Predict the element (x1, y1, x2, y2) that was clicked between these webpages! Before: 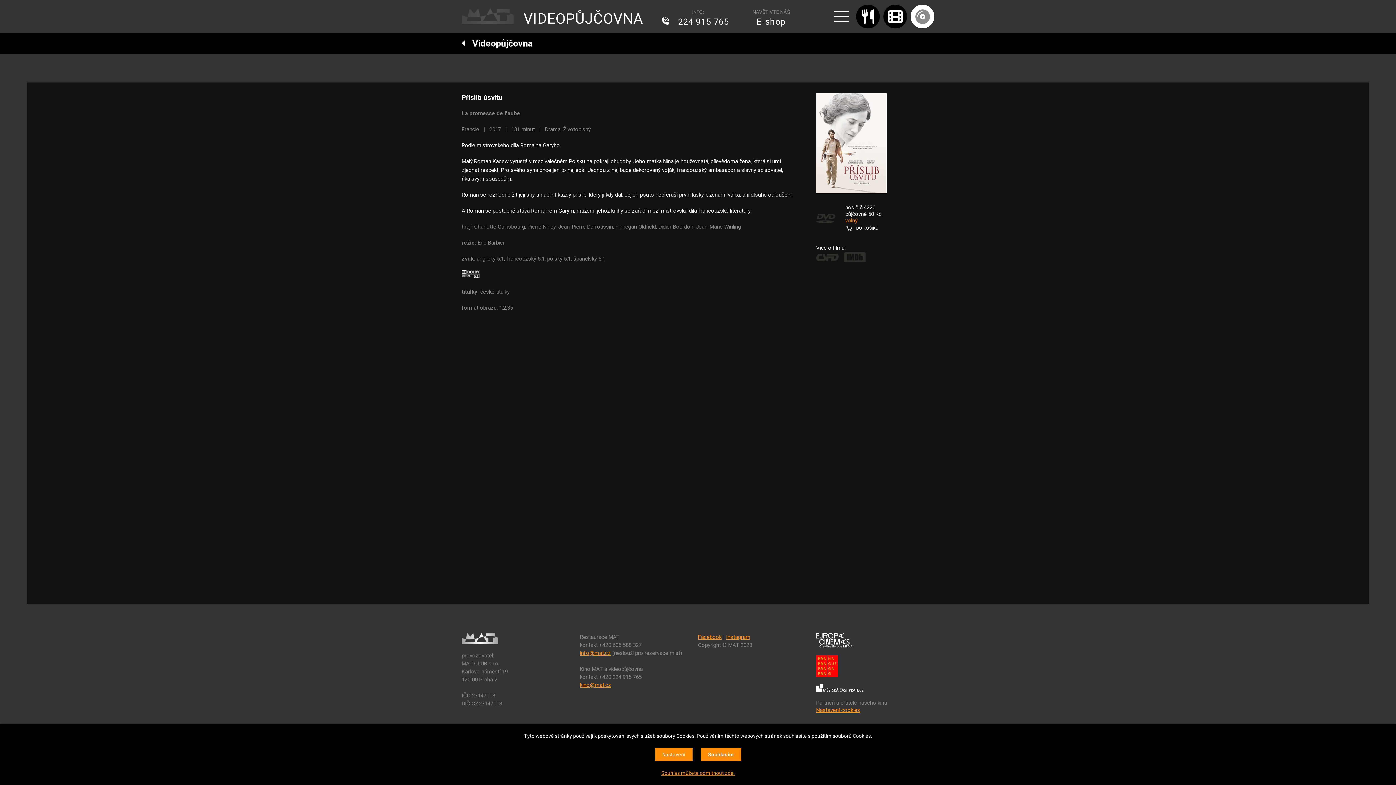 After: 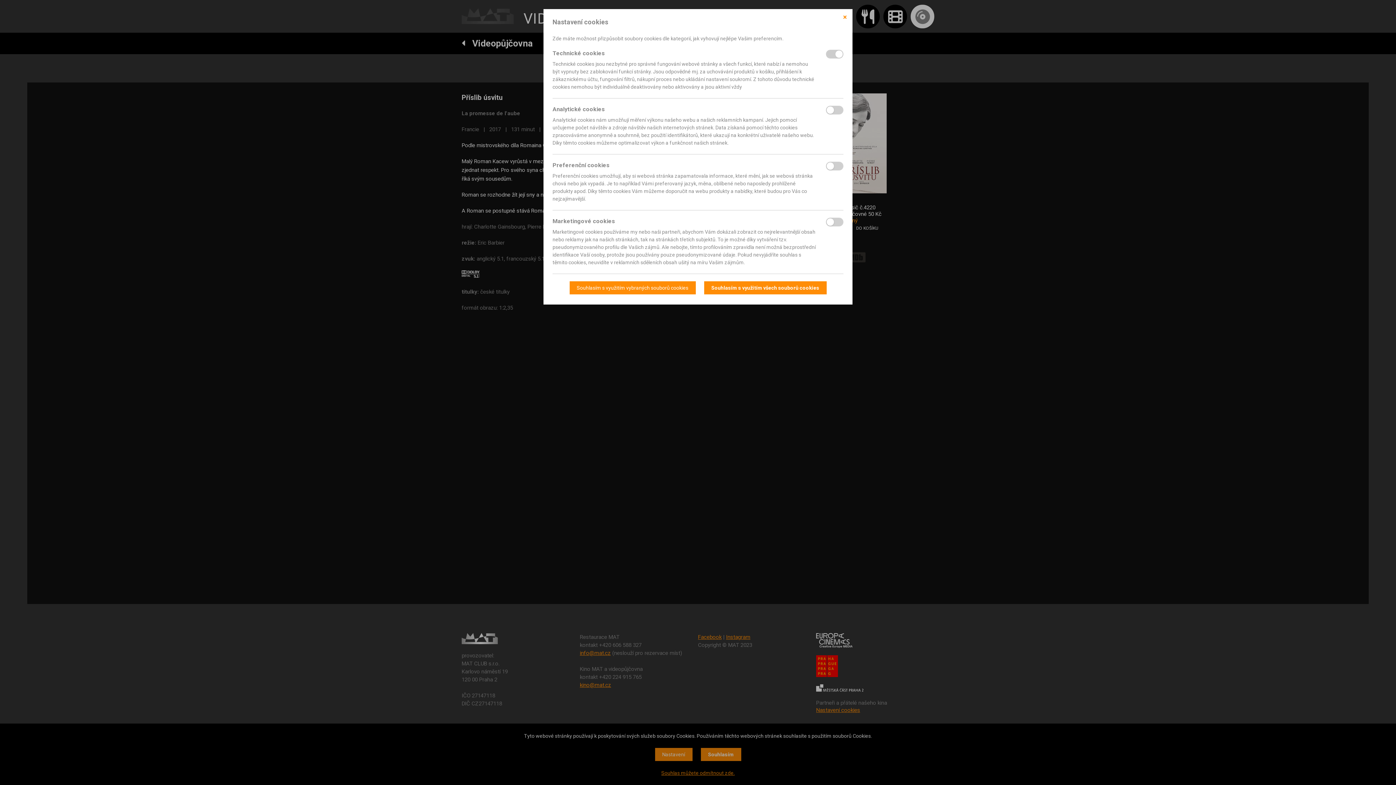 Action: label: Nastavení cookies bbox: (816, 707, 860, 713)